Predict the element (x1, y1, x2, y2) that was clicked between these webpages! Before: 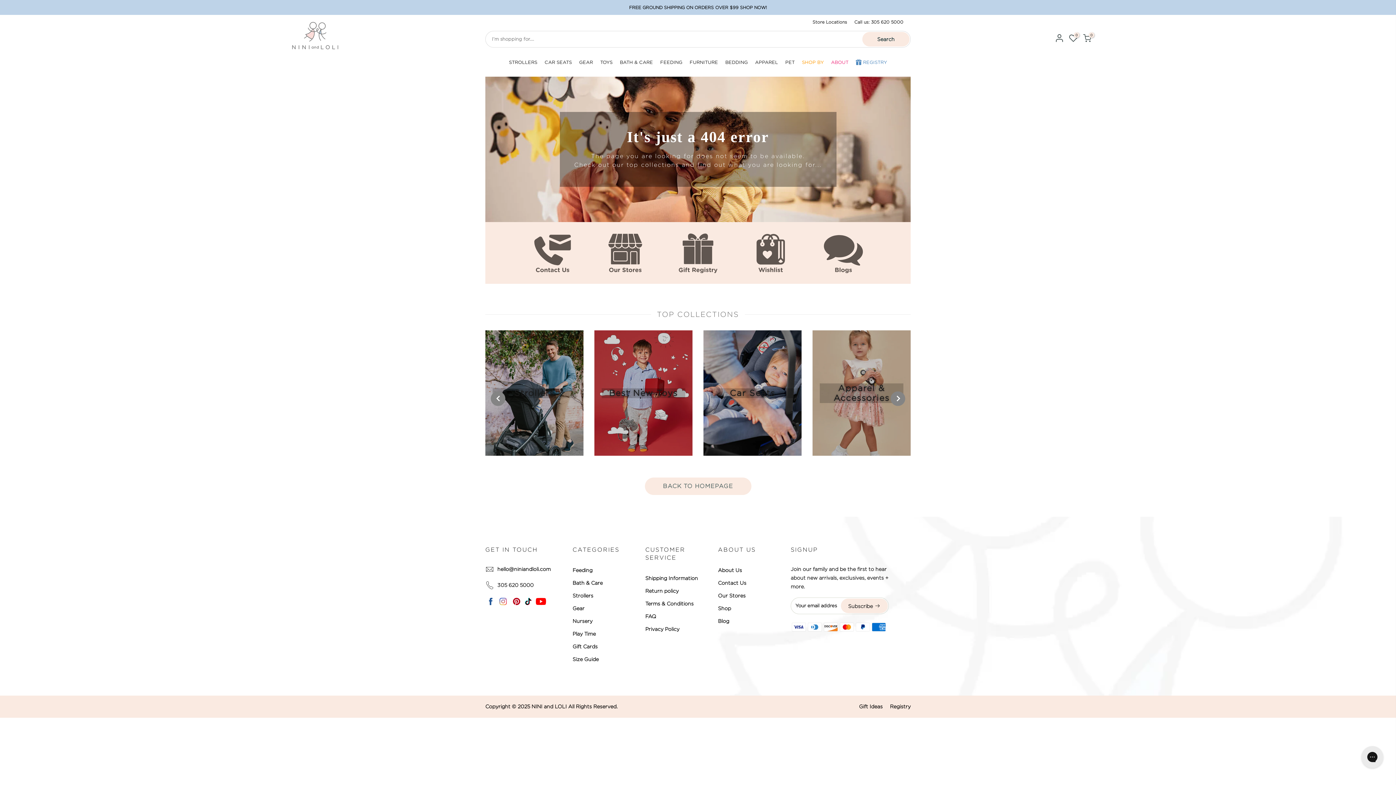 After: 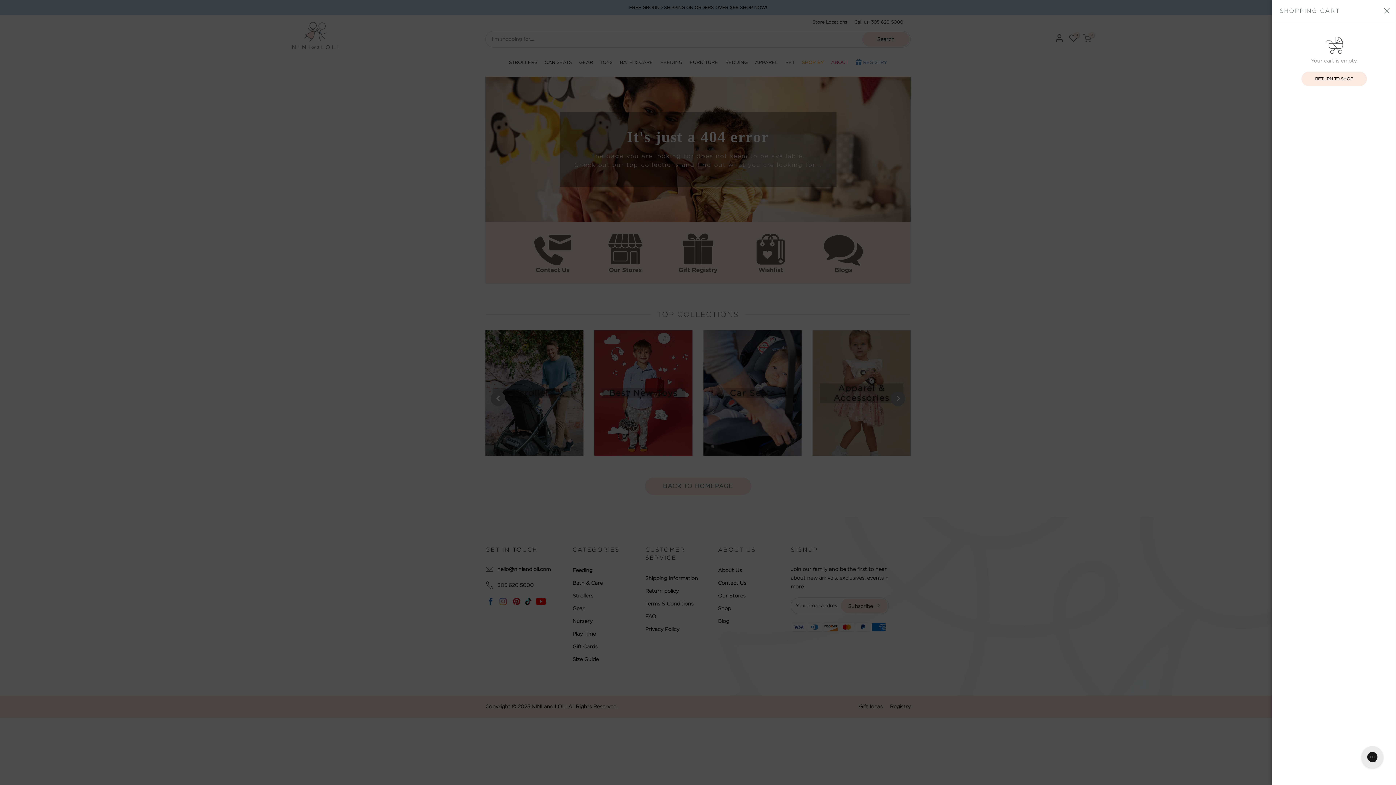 Action: bbox: (1083, 34, 1091, 44) label: 0